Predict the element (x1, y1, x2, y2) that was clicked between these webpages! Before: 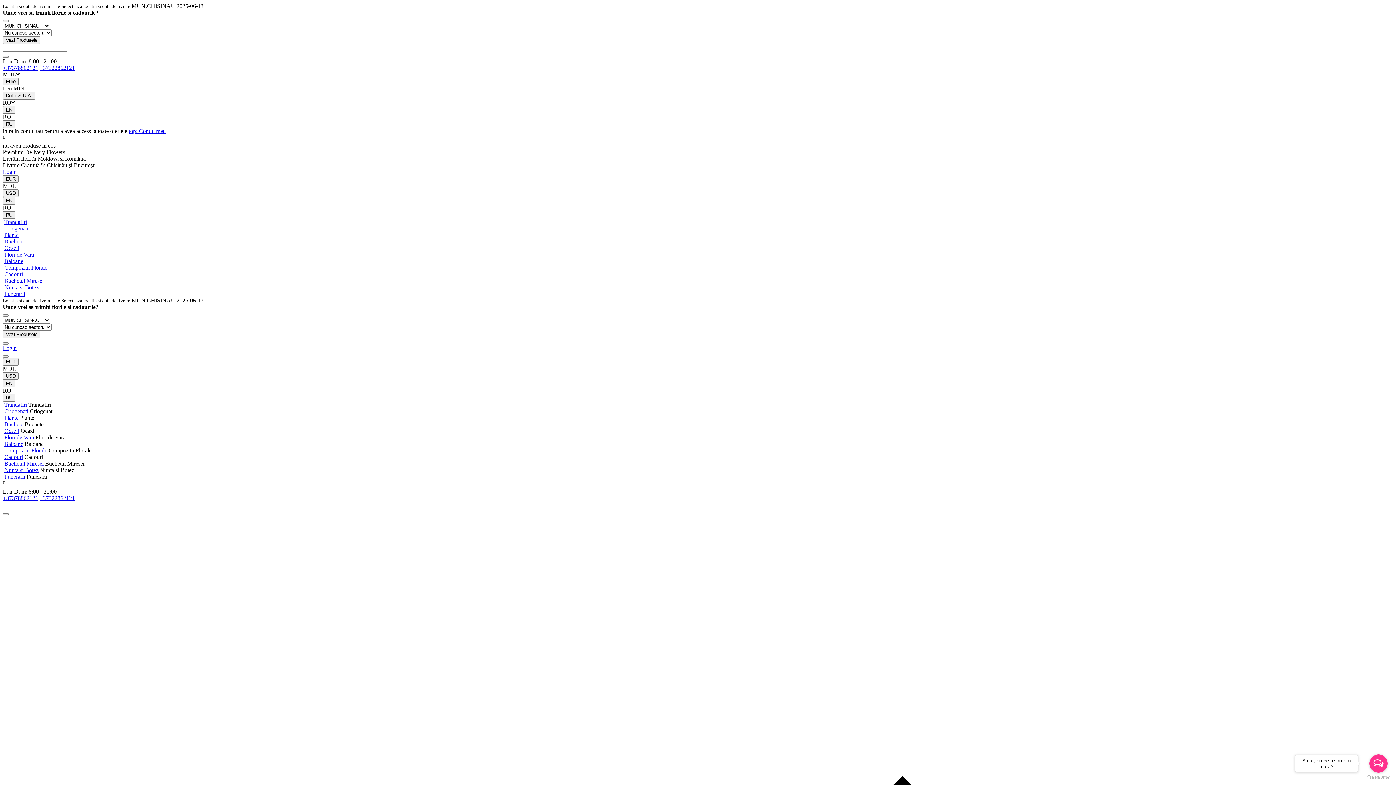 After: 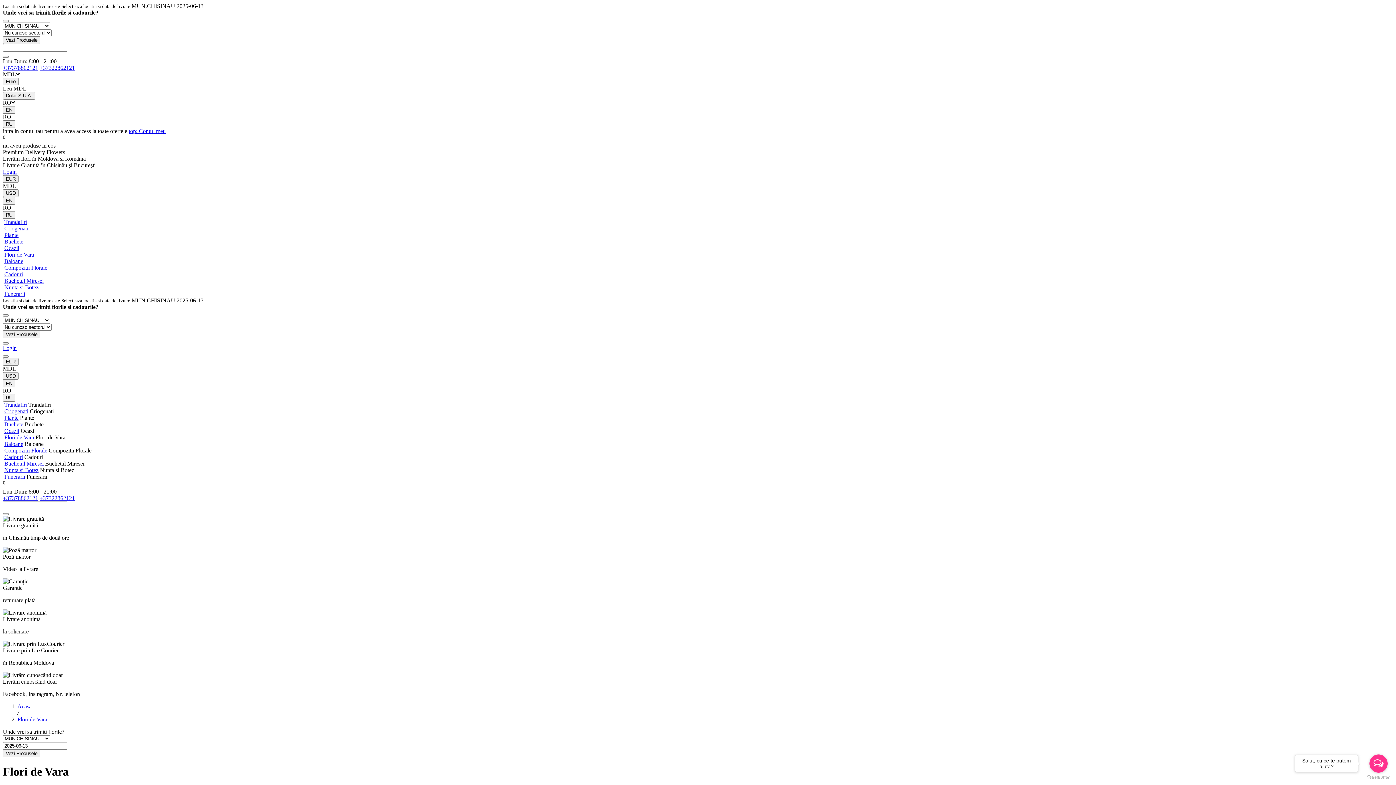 Action: label: Flori de Vara bbox: (4, 434, 34, 440)